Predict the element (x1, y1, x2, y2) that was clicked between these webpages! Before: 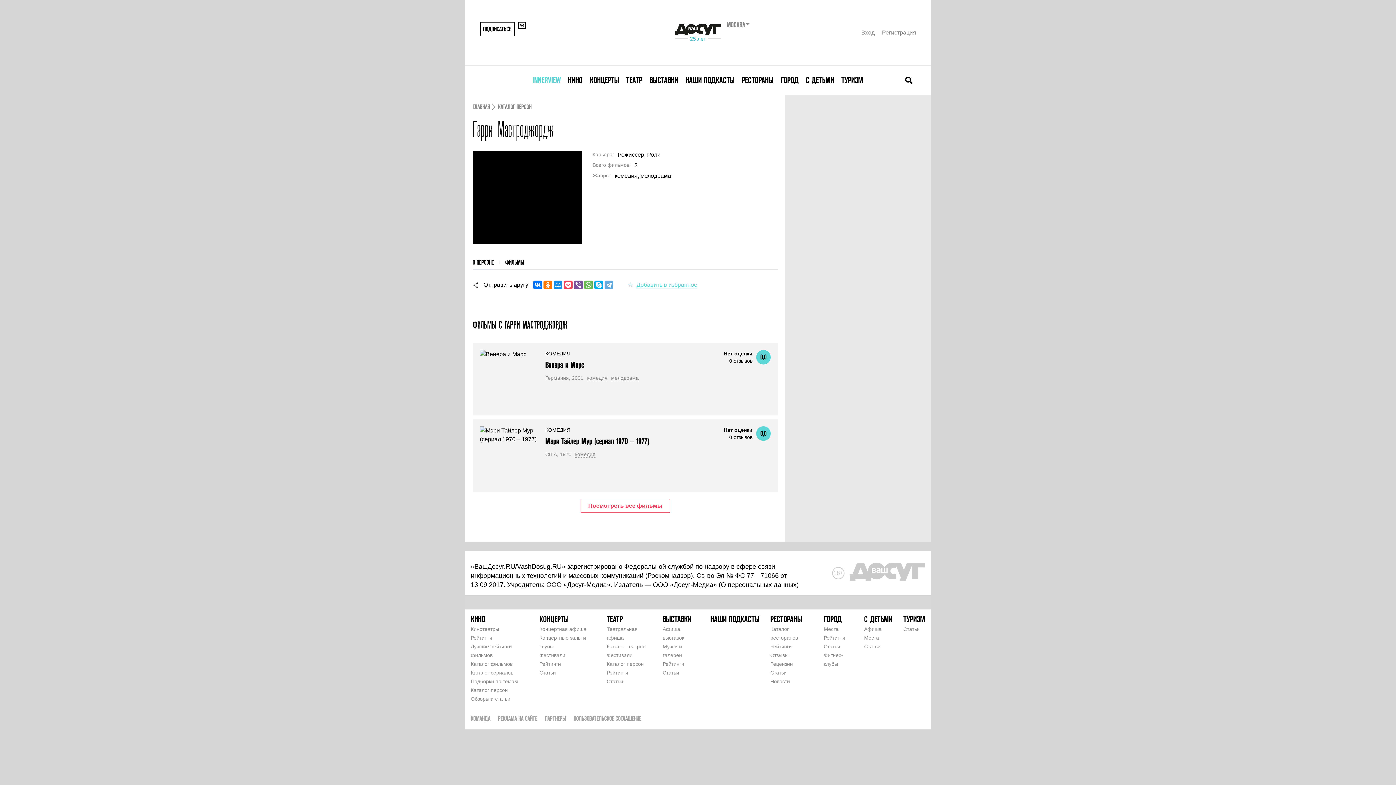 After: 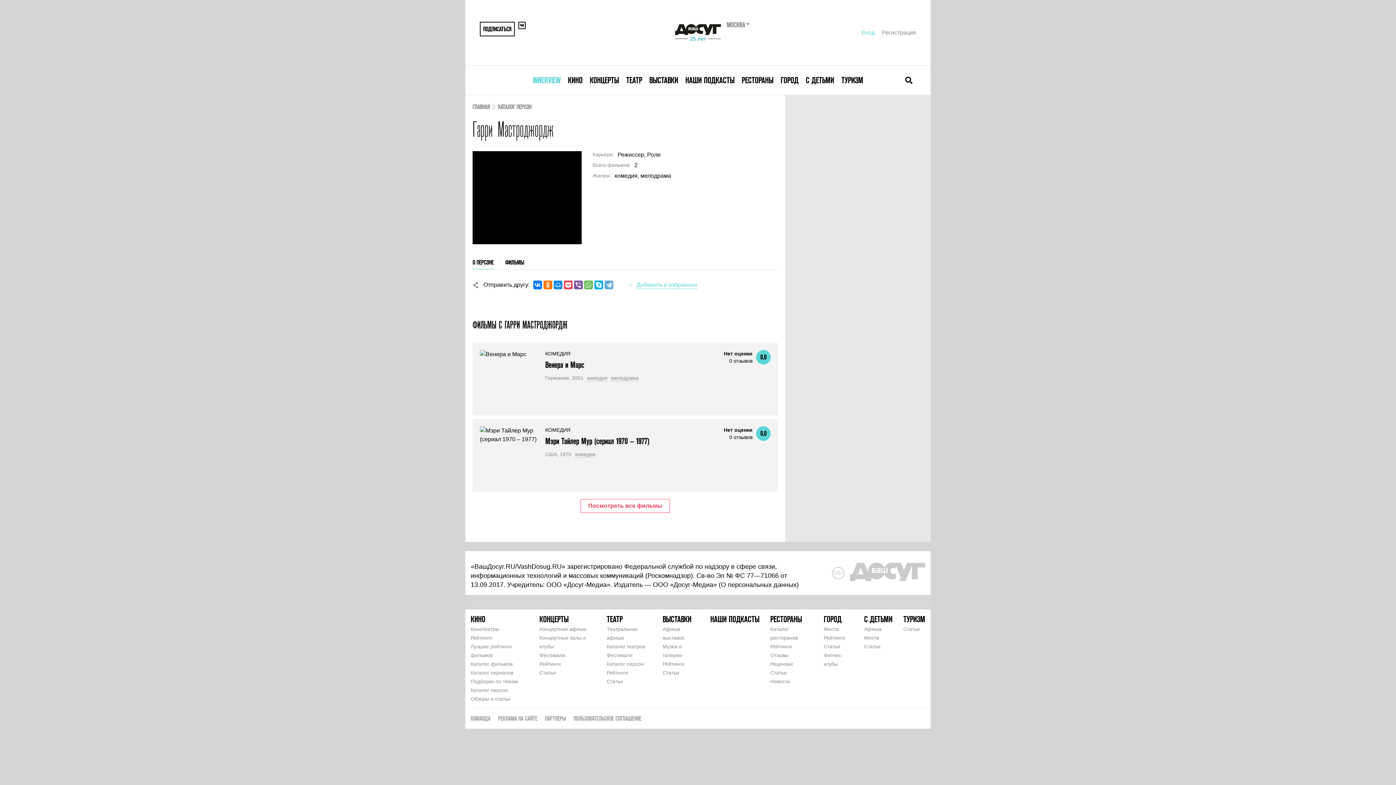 Action: label: Вход bbox: (861, 28, 874, 37)